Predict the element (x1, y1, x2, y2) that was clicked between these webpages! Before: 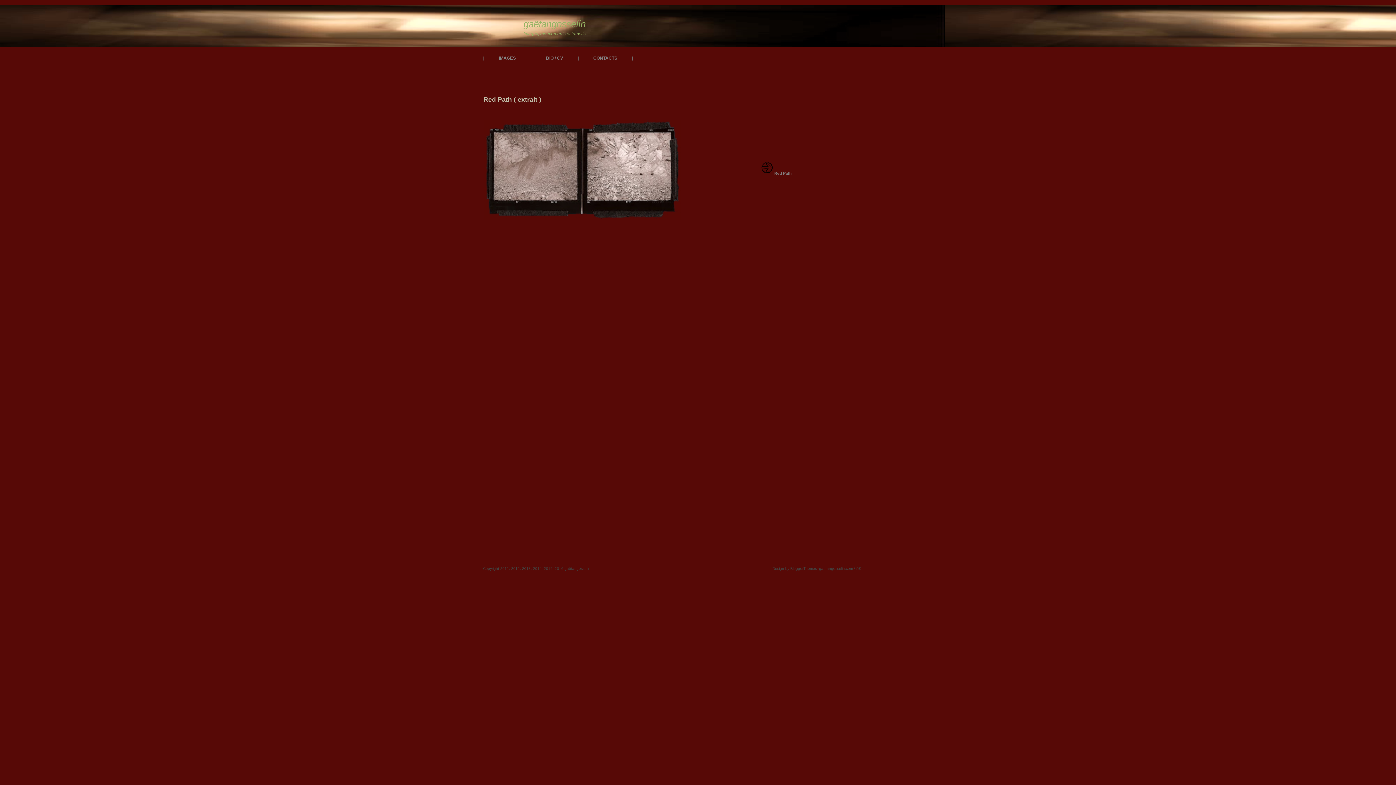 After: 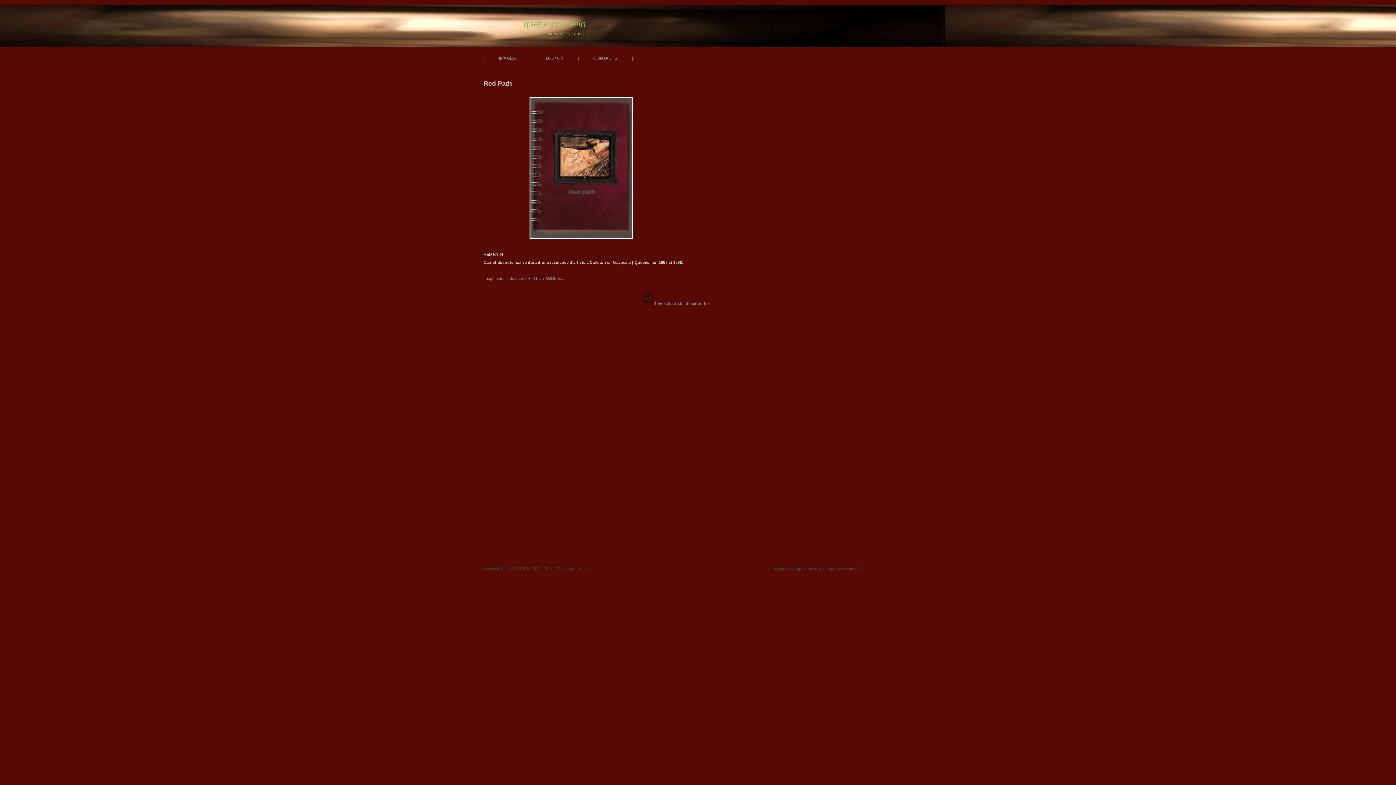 Action: bbox: (483, 112, 680, 222) label: 
